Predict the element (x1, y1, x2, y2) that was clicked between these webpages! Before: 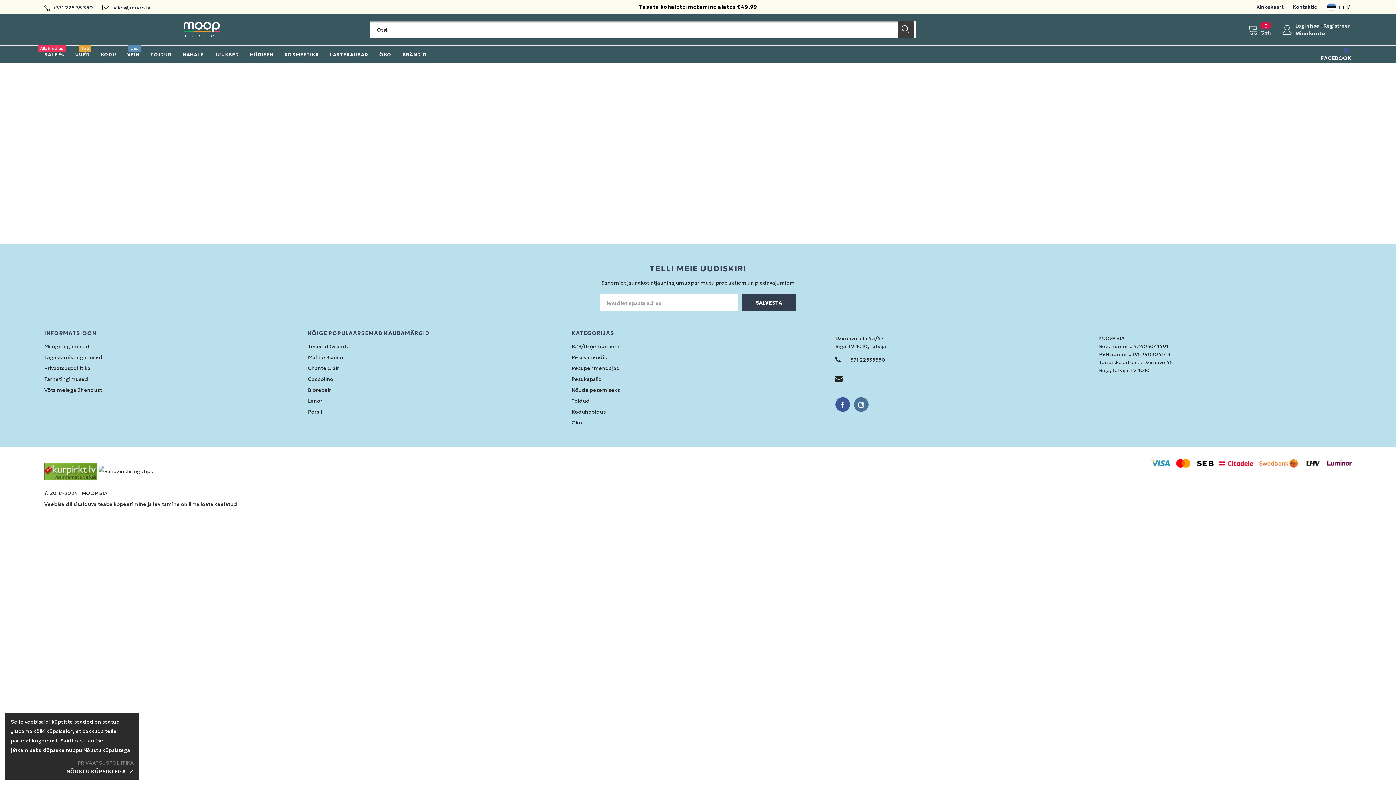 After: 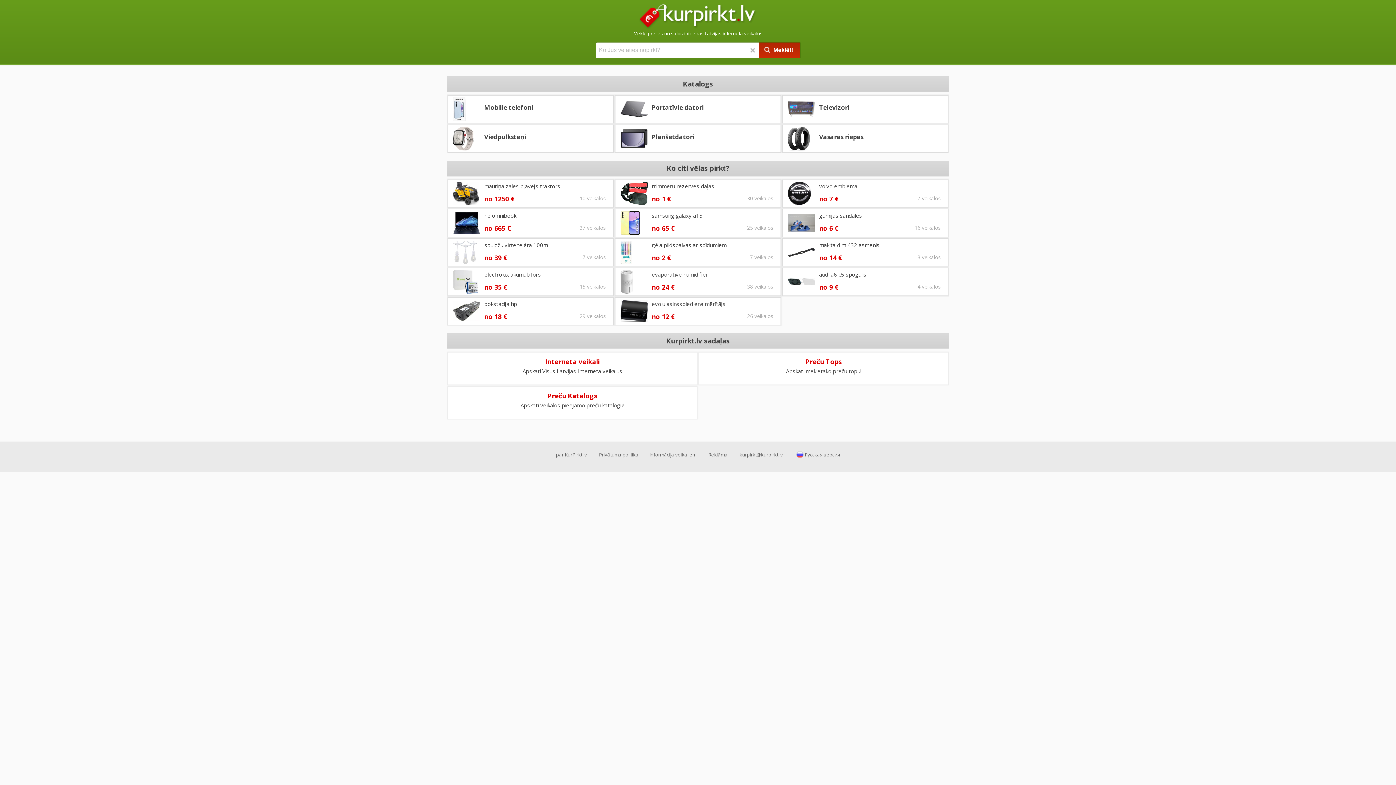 Action: bbox: (44, 467, 97, 474)